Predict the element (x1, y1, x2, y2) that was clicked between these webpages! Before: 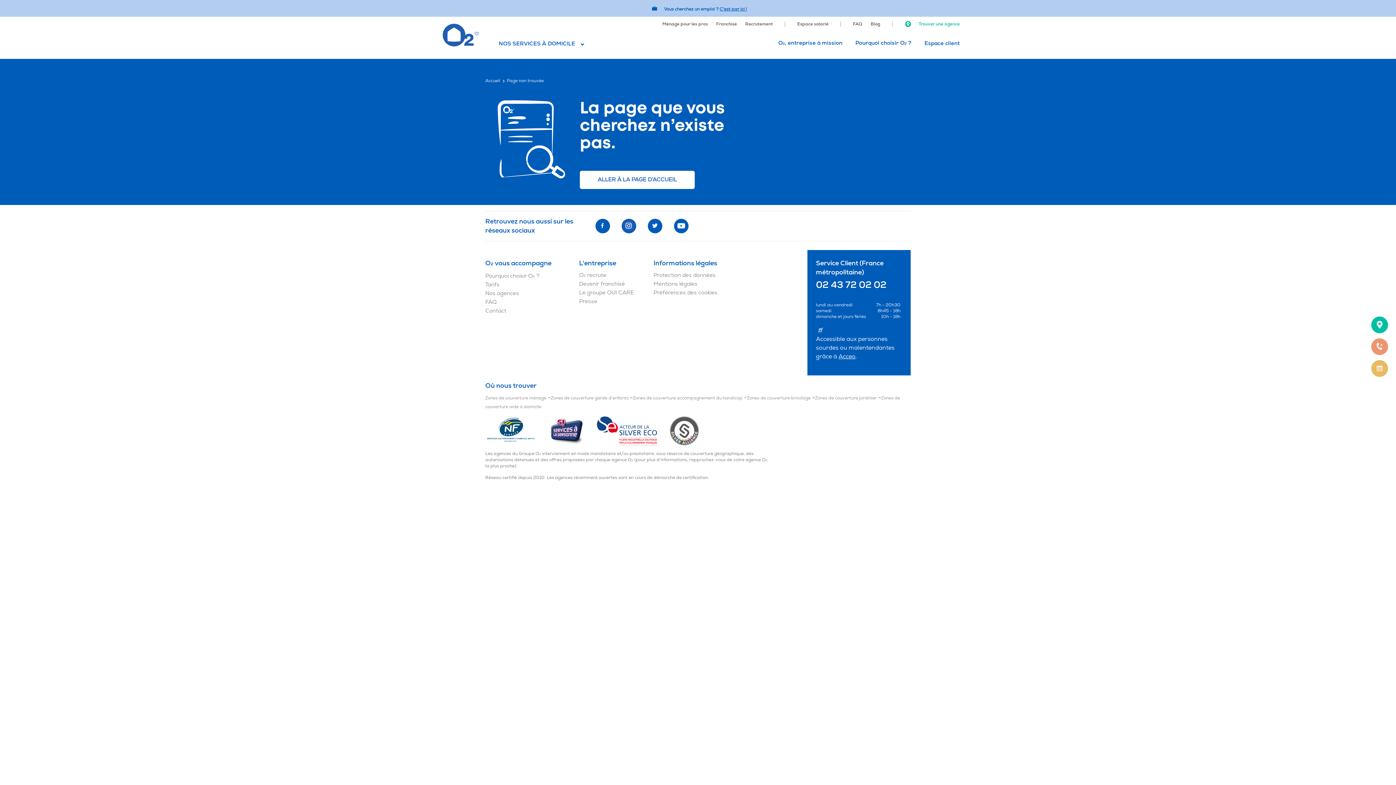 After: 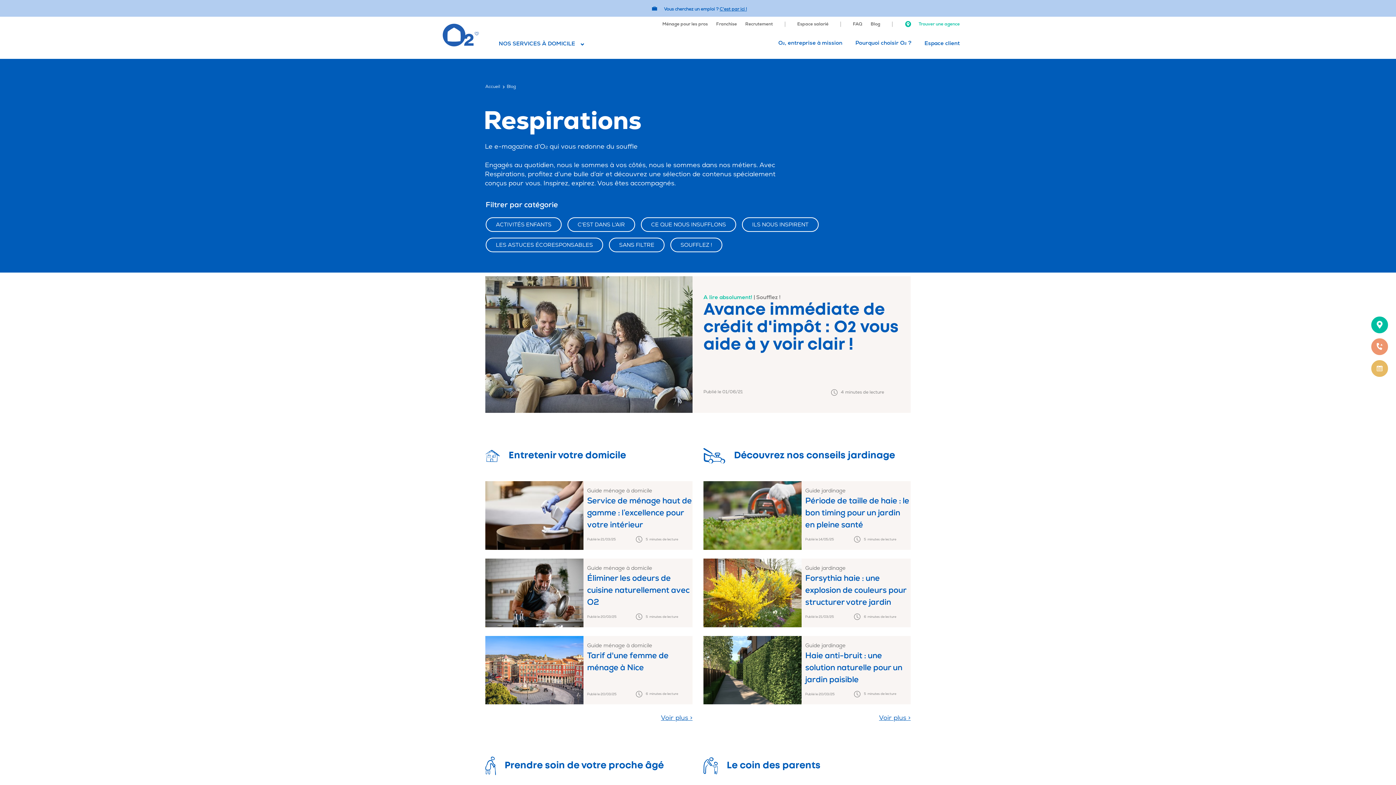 Action: bbox: (870, 21, 880, 26) label: Blog